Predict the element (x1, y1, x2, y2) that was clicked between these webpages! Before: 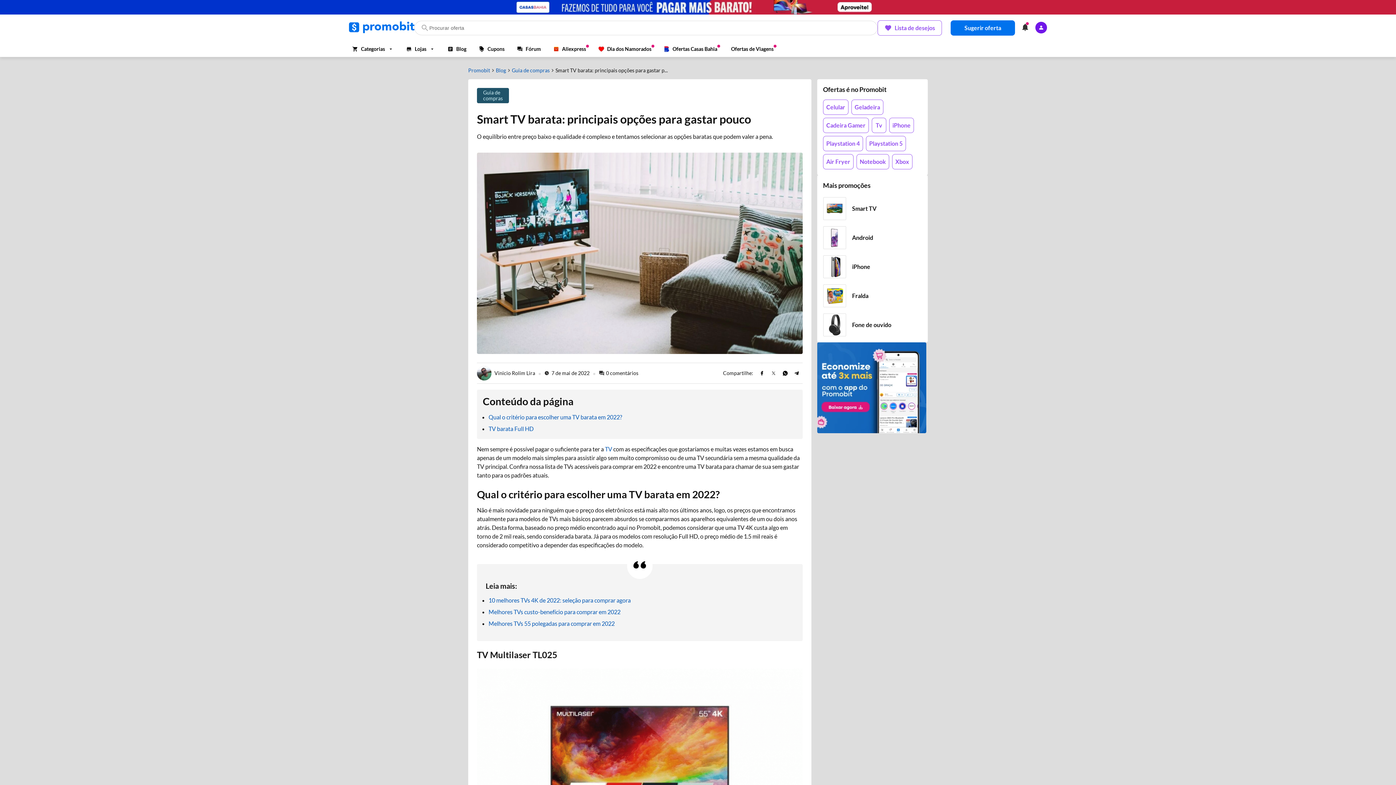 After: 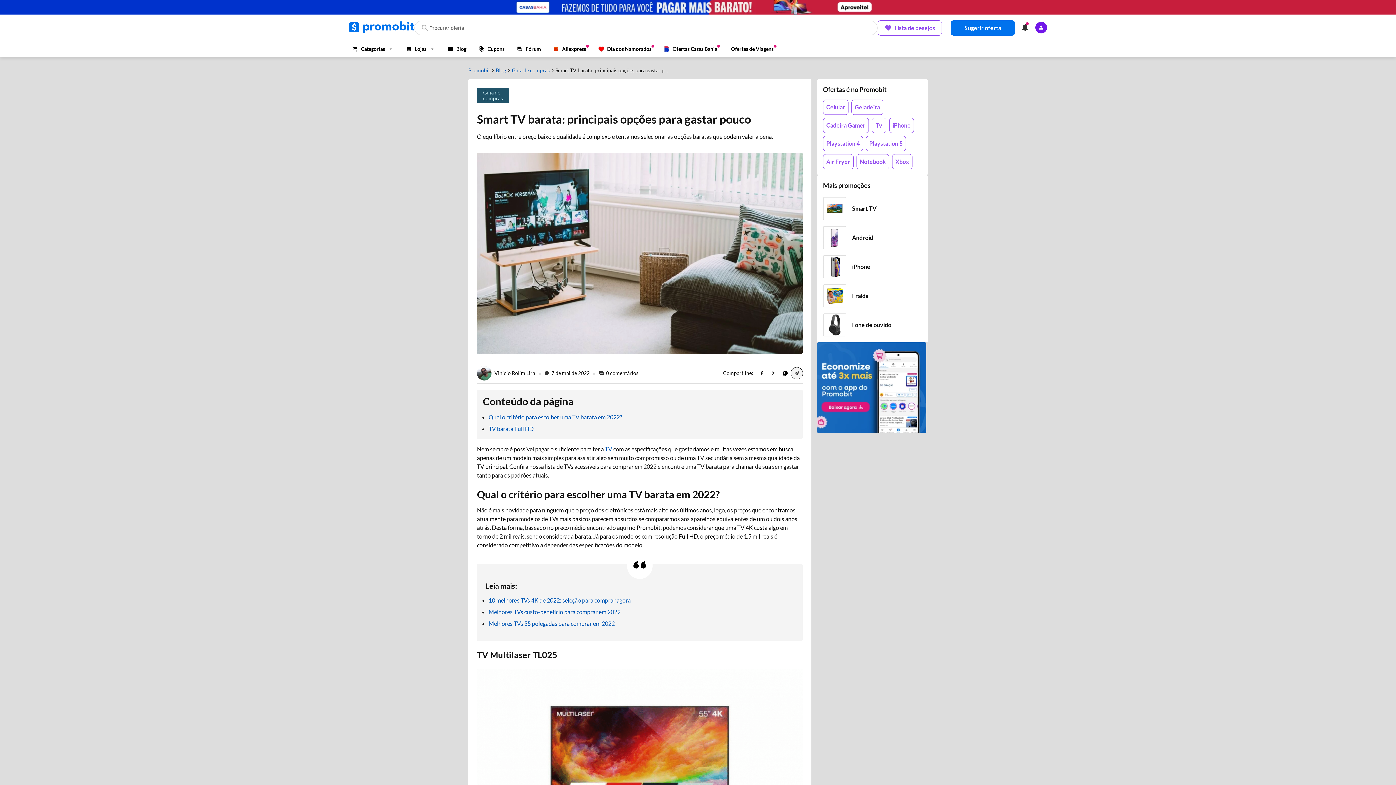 Action: label: Compartilhe usando Telegram bbox: (791, 367, 802, 379)